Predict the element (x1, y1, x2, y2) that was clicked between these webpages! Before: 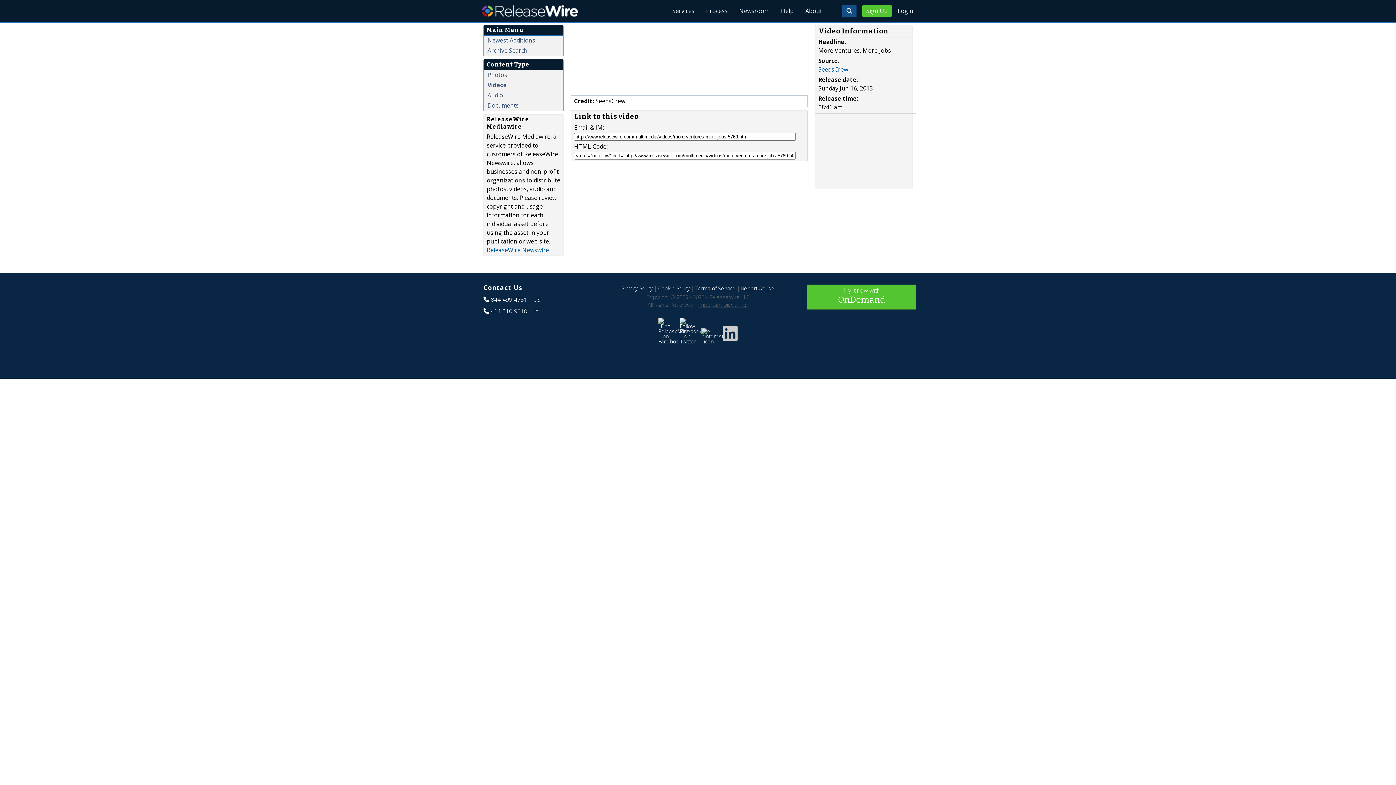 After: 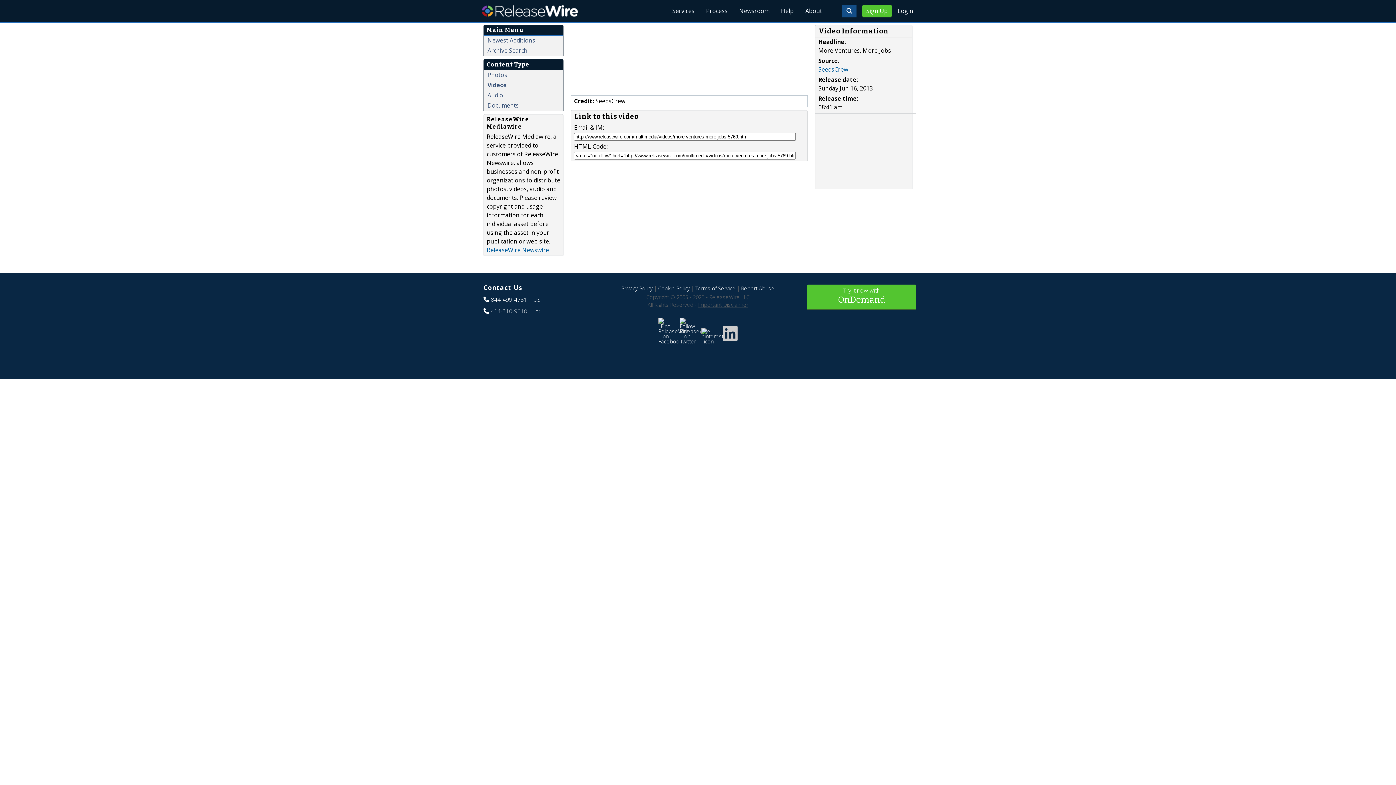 Action: bbox: (490, 307, 527, 315) label: 414-310-9610